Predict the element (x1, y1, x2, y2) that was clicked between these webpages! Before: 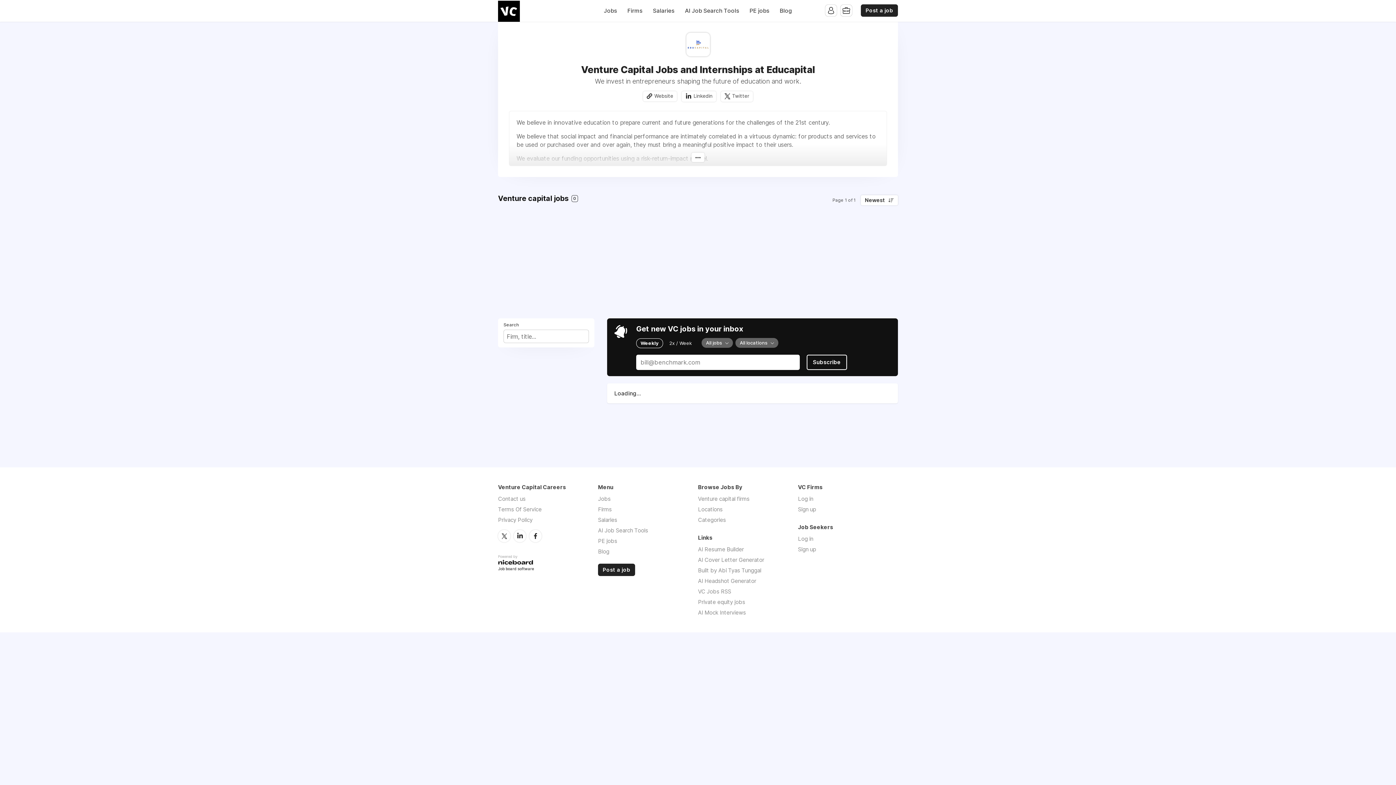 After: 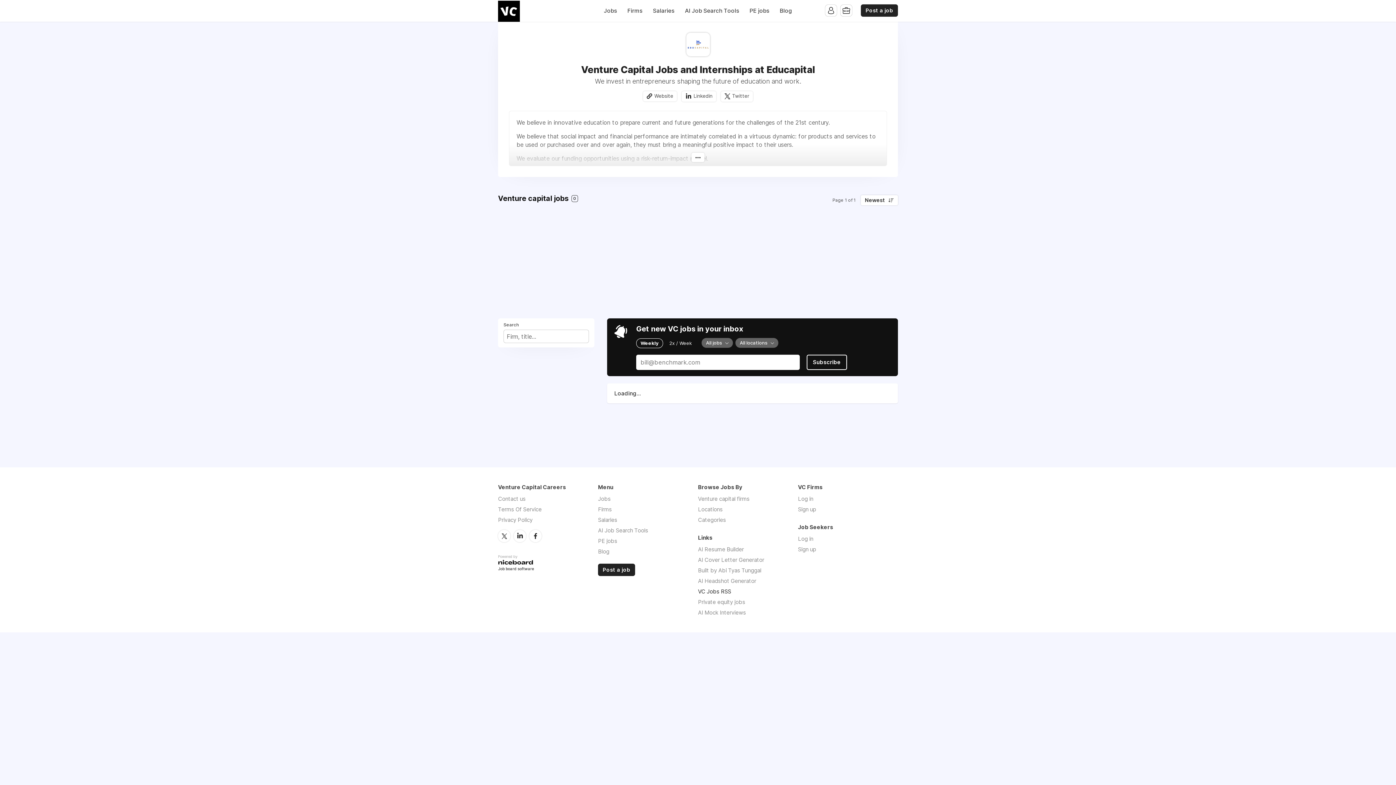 Action: bbox: (698, 588, 731, 595) label: VC Jobs RSS